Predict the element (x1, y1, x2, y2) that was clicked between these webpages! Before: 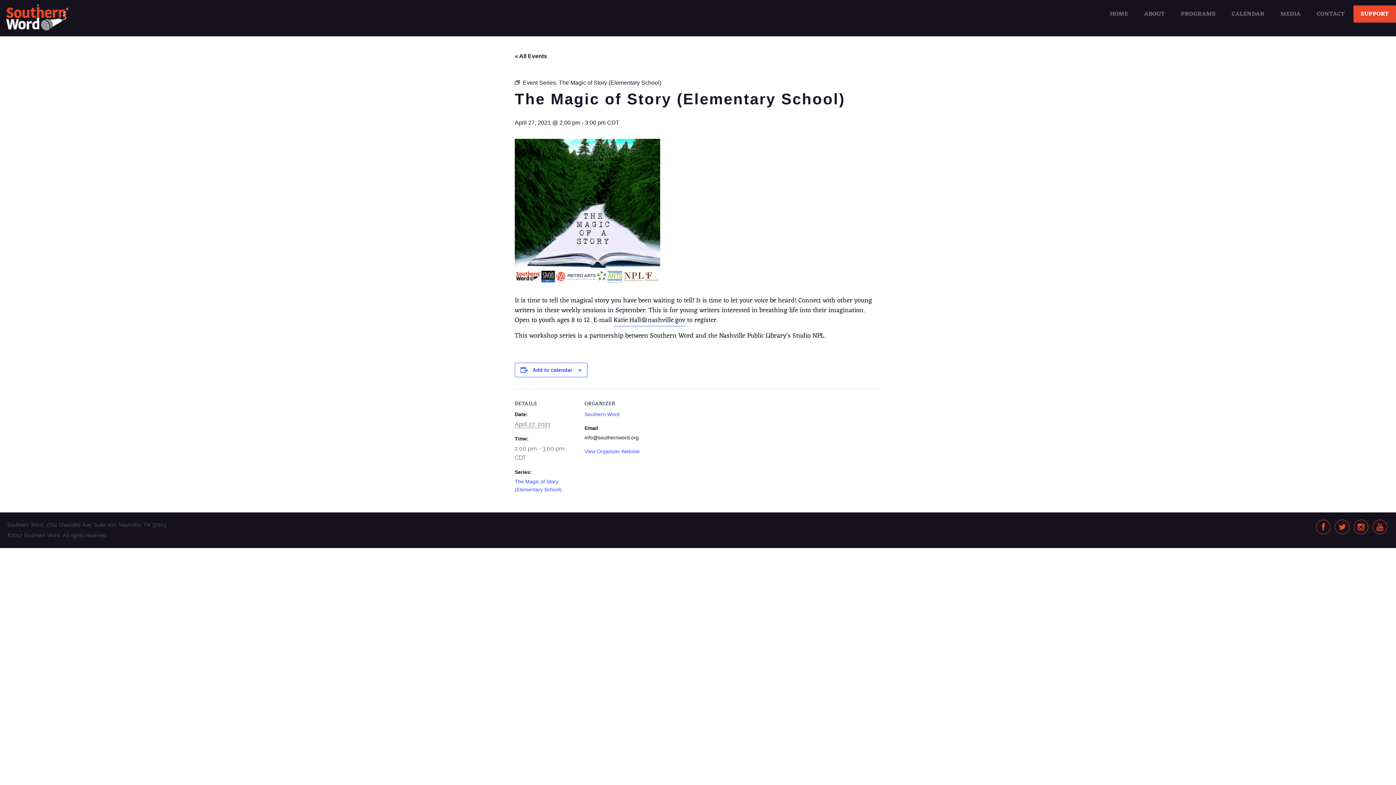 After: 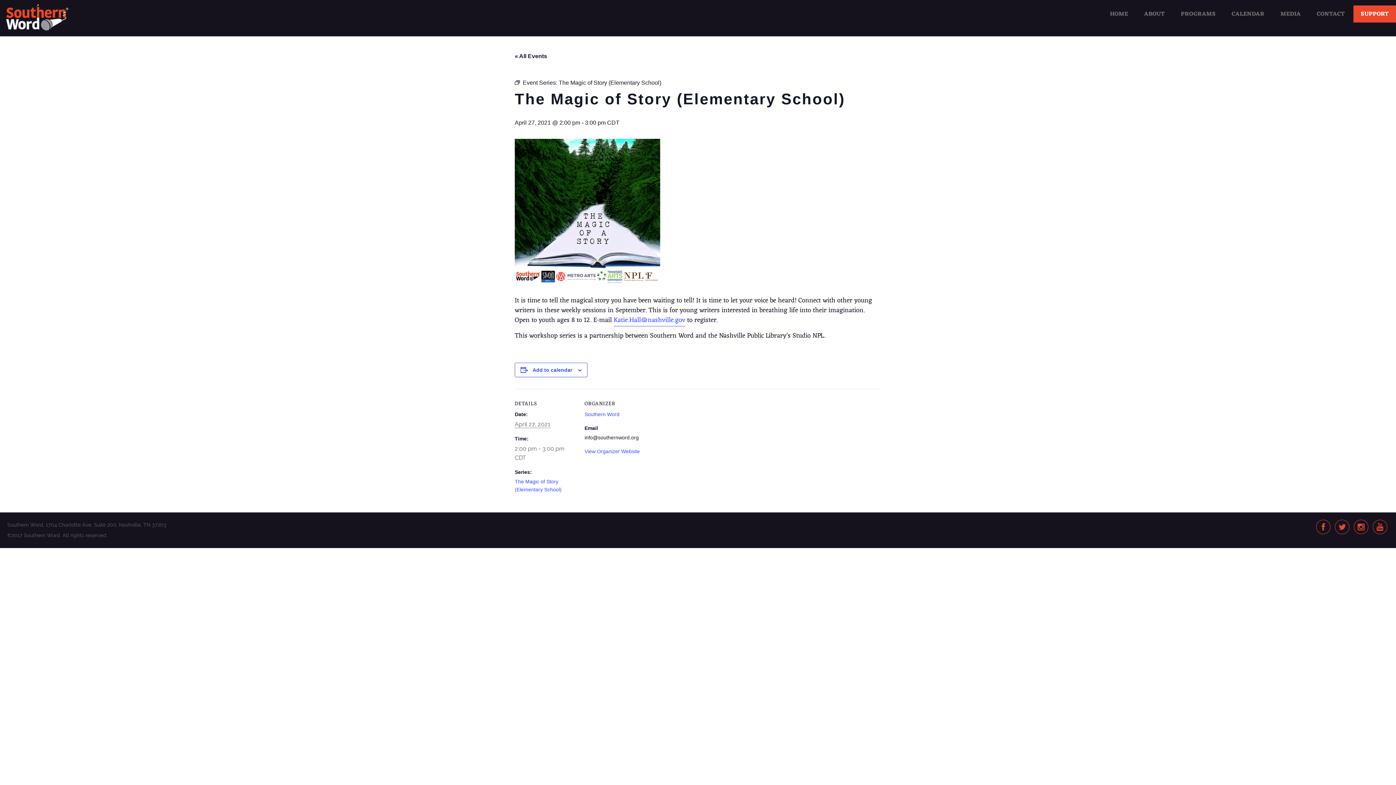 Action: label: Katie.Hall@nashville.gov bbox: (613, 314, 685, 326)